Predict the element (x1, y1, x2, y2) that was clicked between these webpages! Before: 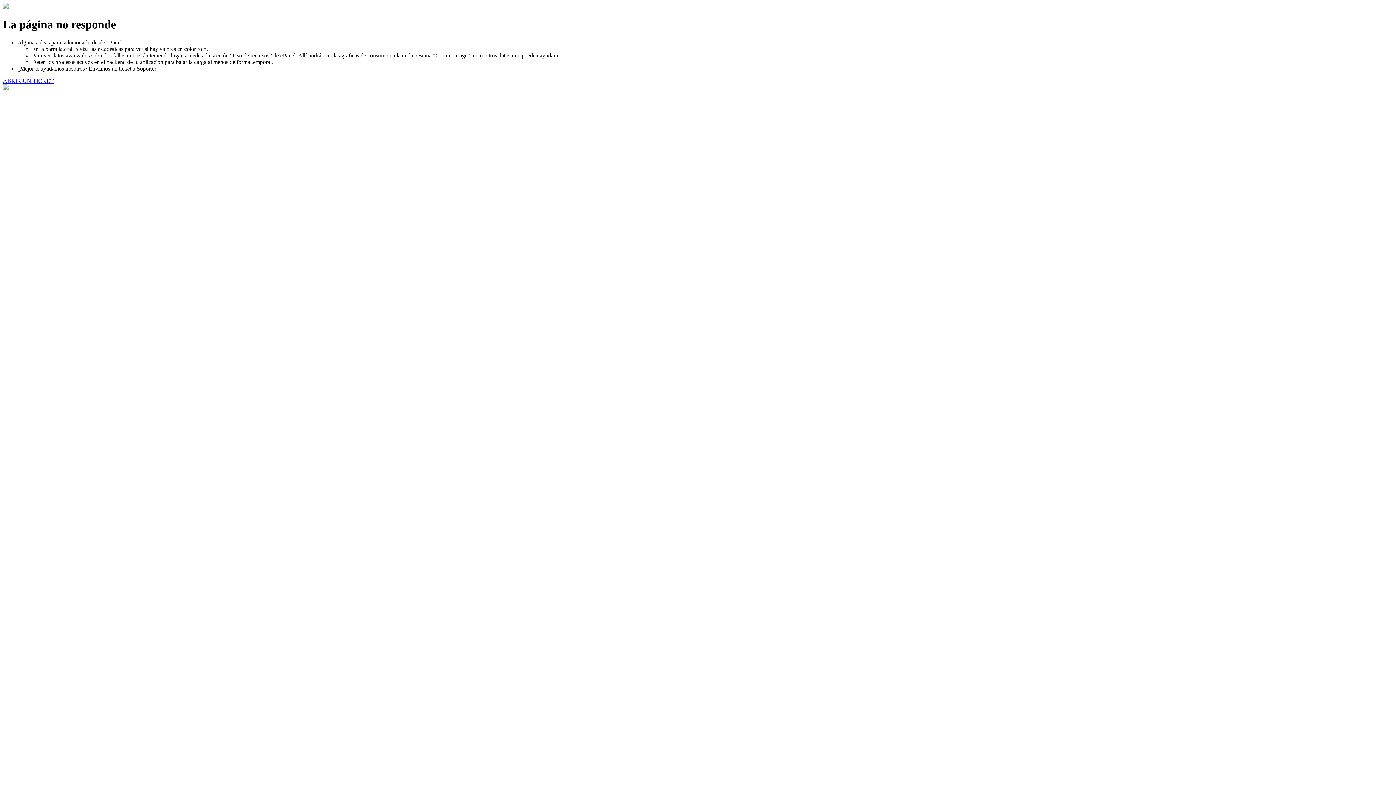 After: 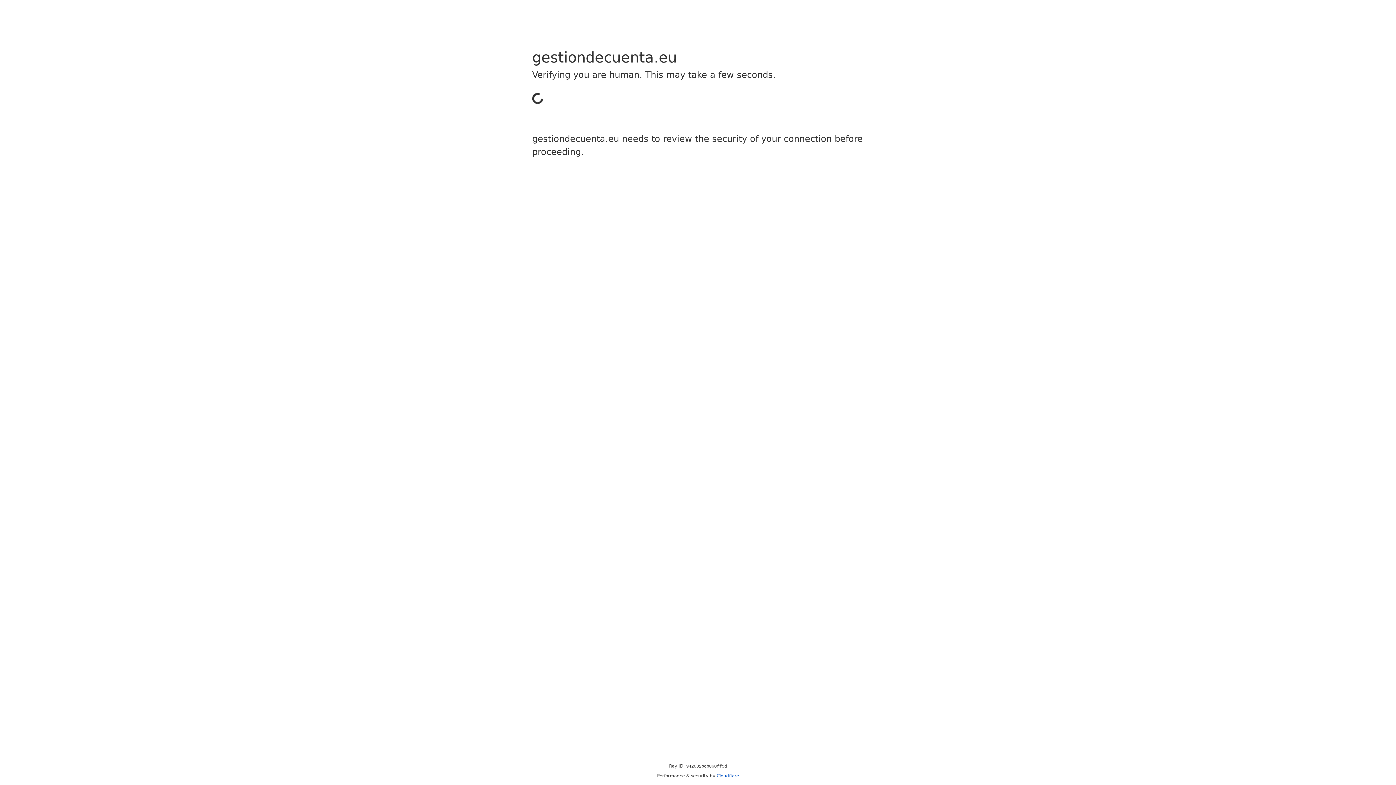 Action: bbox: (2, 77, 53, 83) label: ABRIR UN TICKET